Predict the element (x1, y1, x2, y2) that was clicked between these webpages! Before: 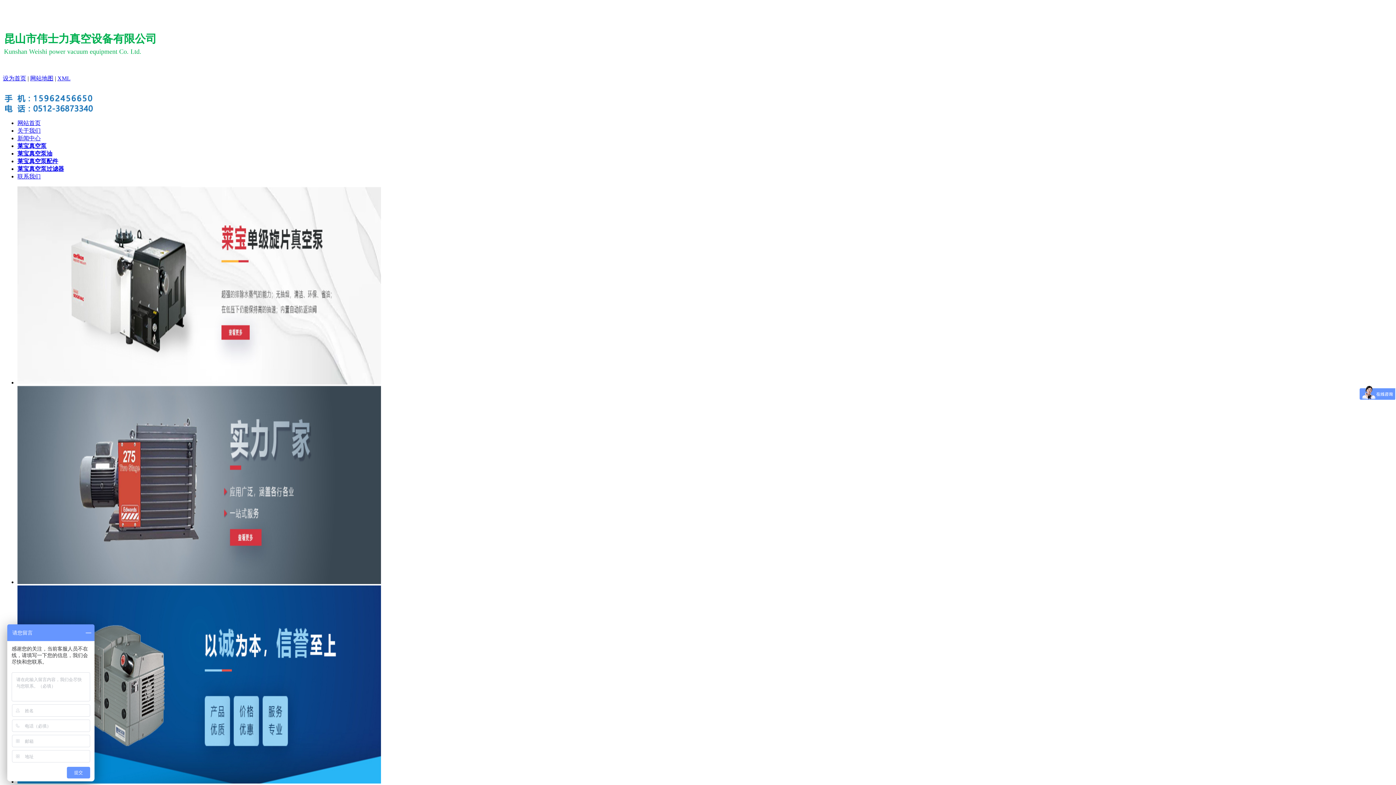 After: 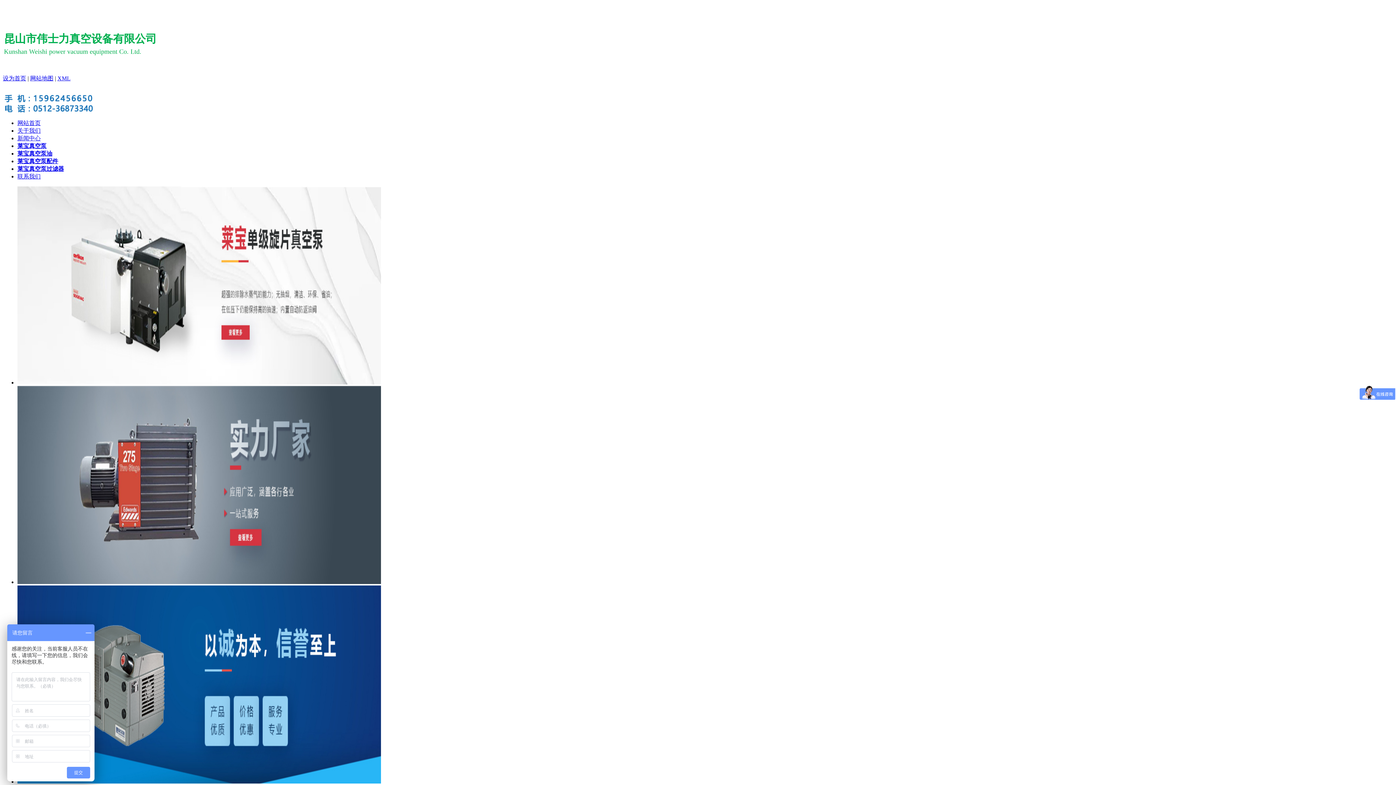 Action: label: XML bbox: (57, 75, 70, 81)